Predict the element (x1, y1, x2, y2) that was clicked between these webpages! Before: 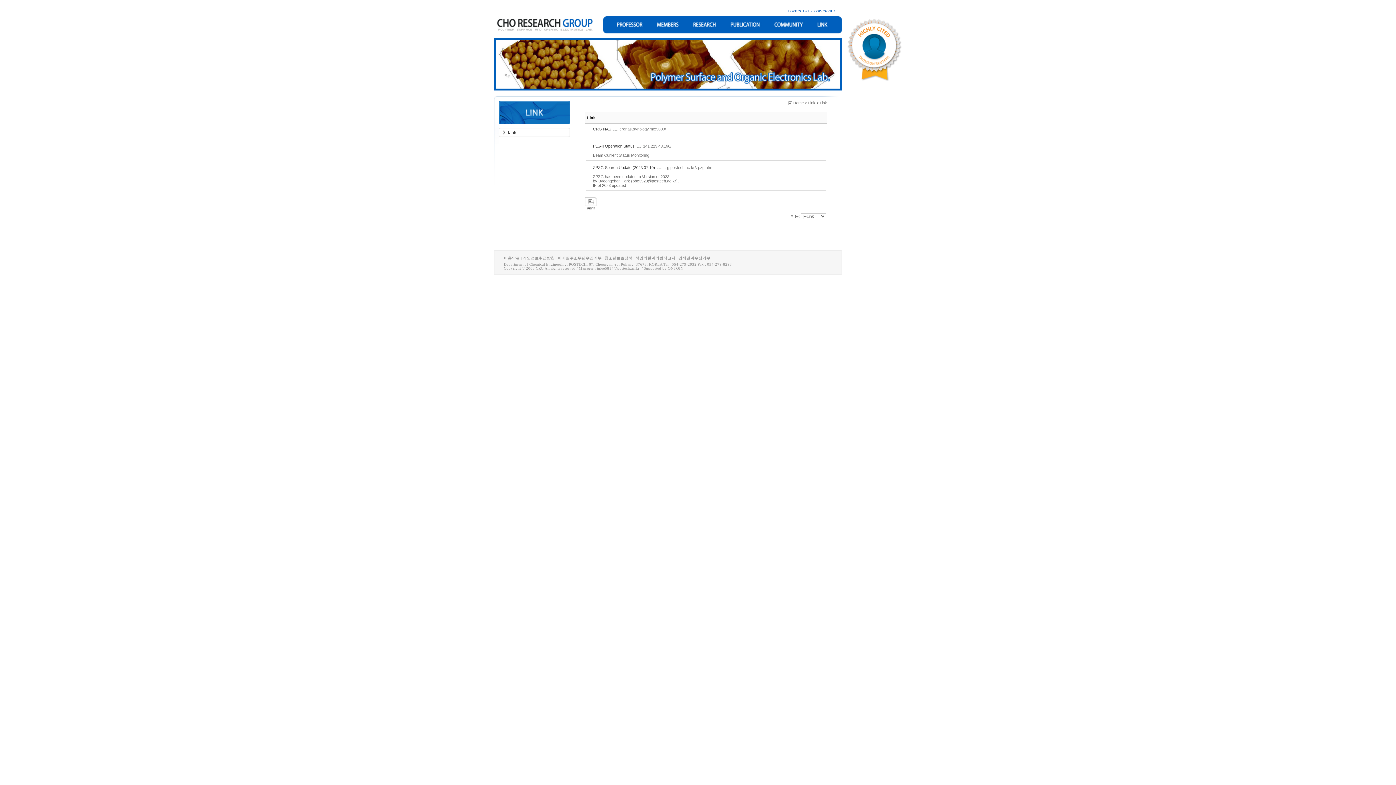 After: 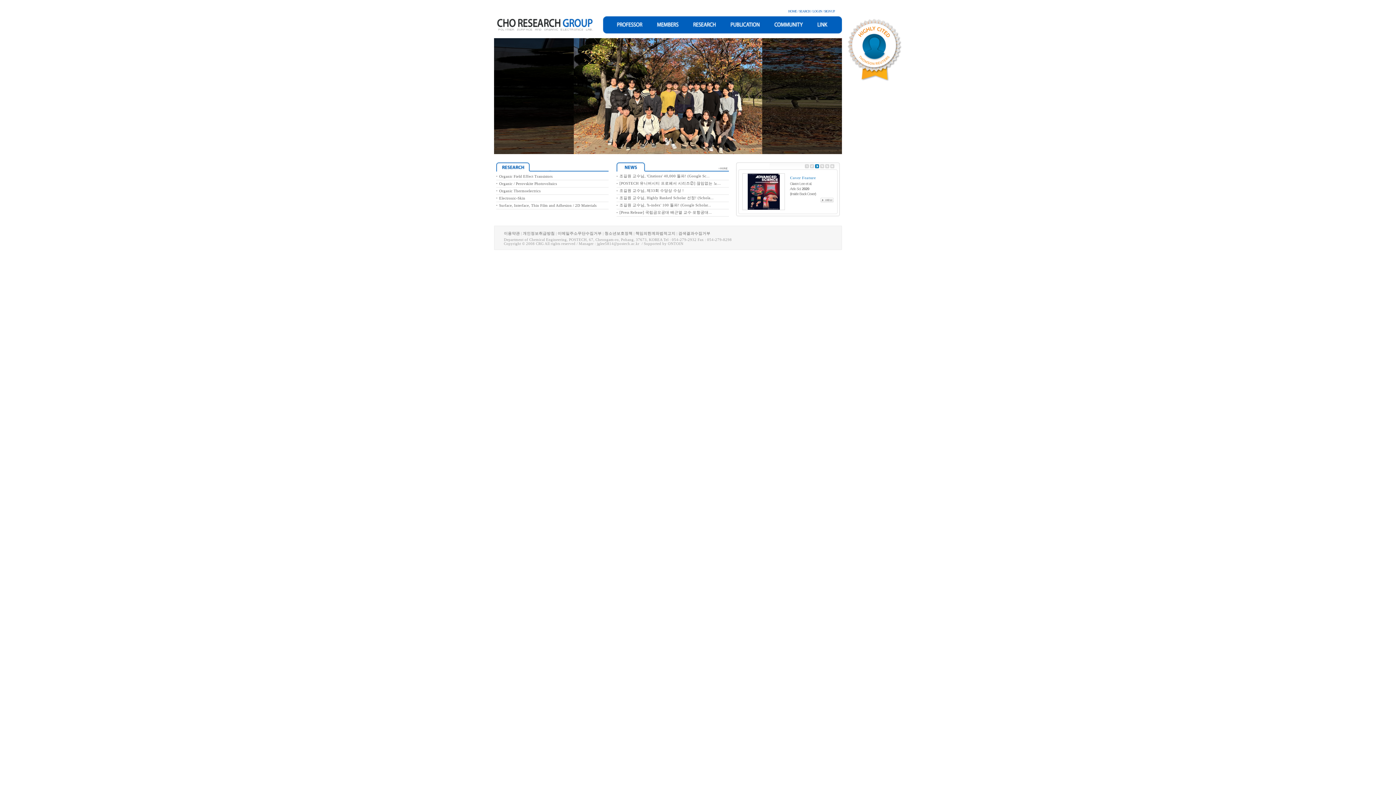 Action: label: Home bbox: (793, 100, 804, 105)